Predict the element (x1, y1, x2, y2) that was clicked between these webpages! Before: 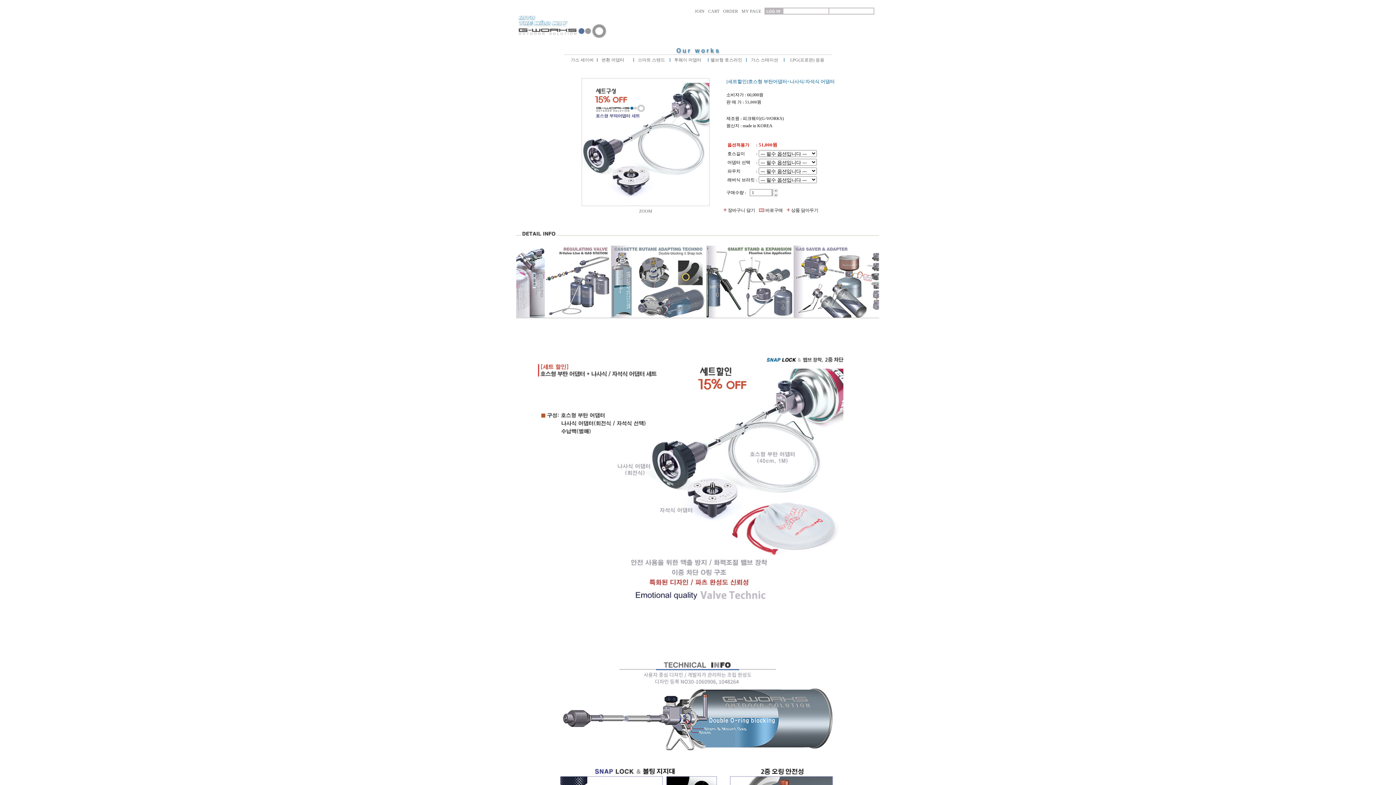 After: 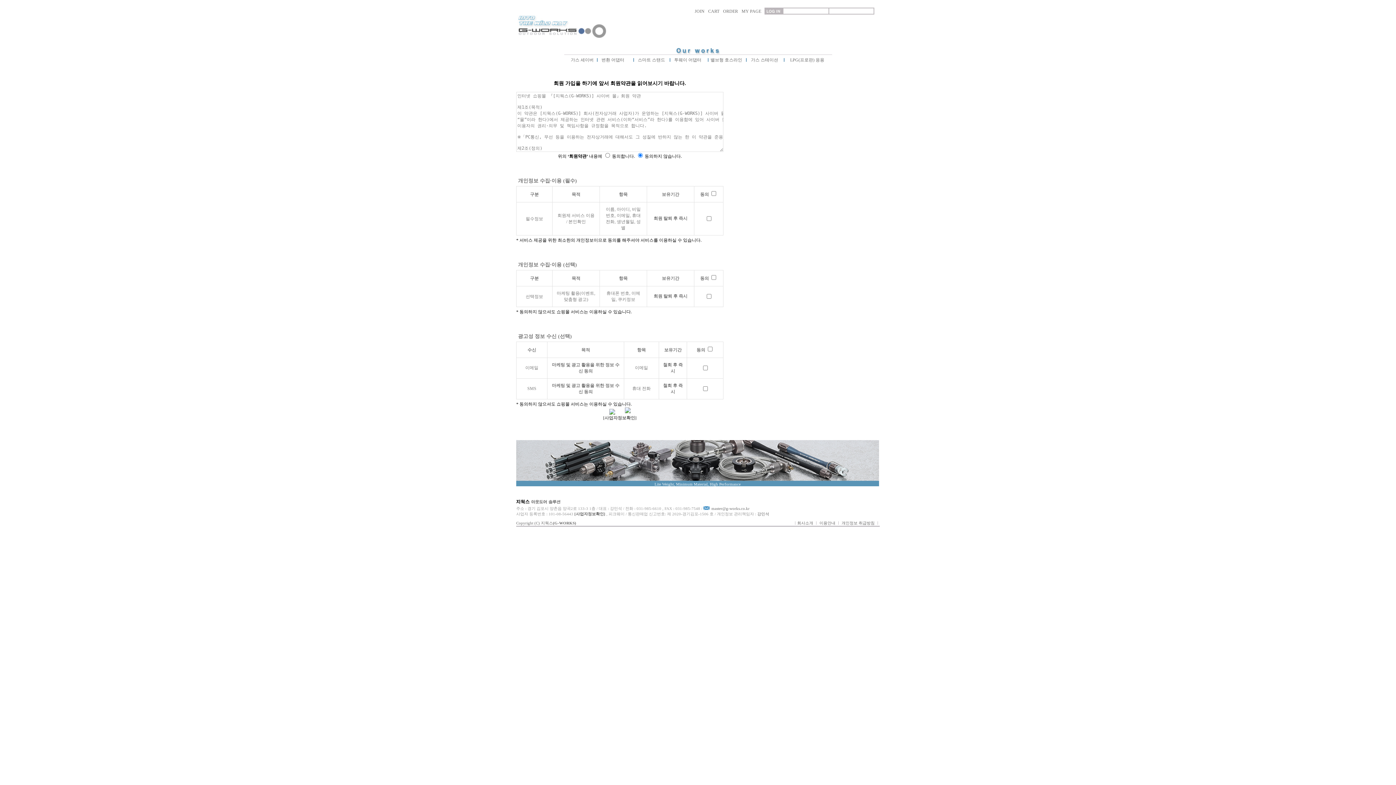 Action: bbox: (694, 8, 704, 13) label: JOIN